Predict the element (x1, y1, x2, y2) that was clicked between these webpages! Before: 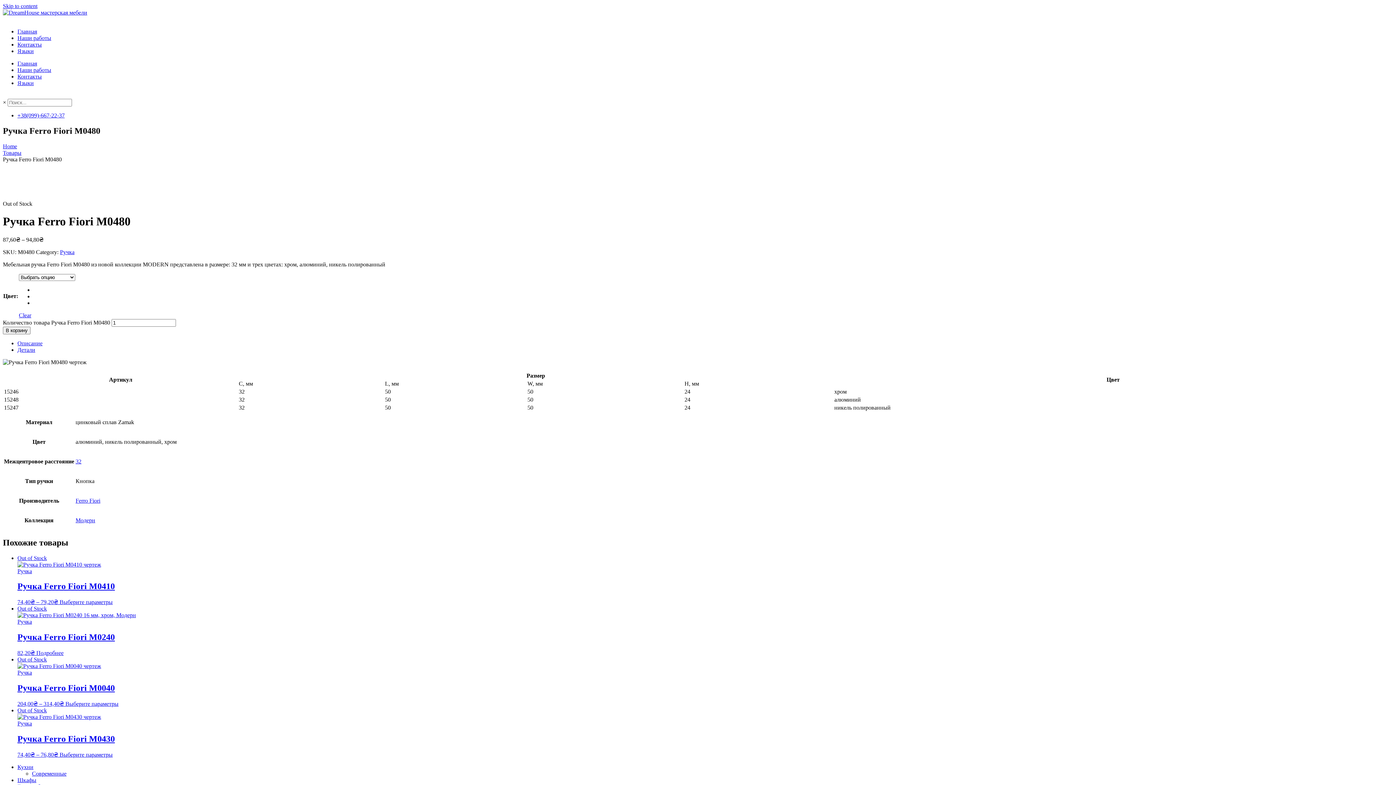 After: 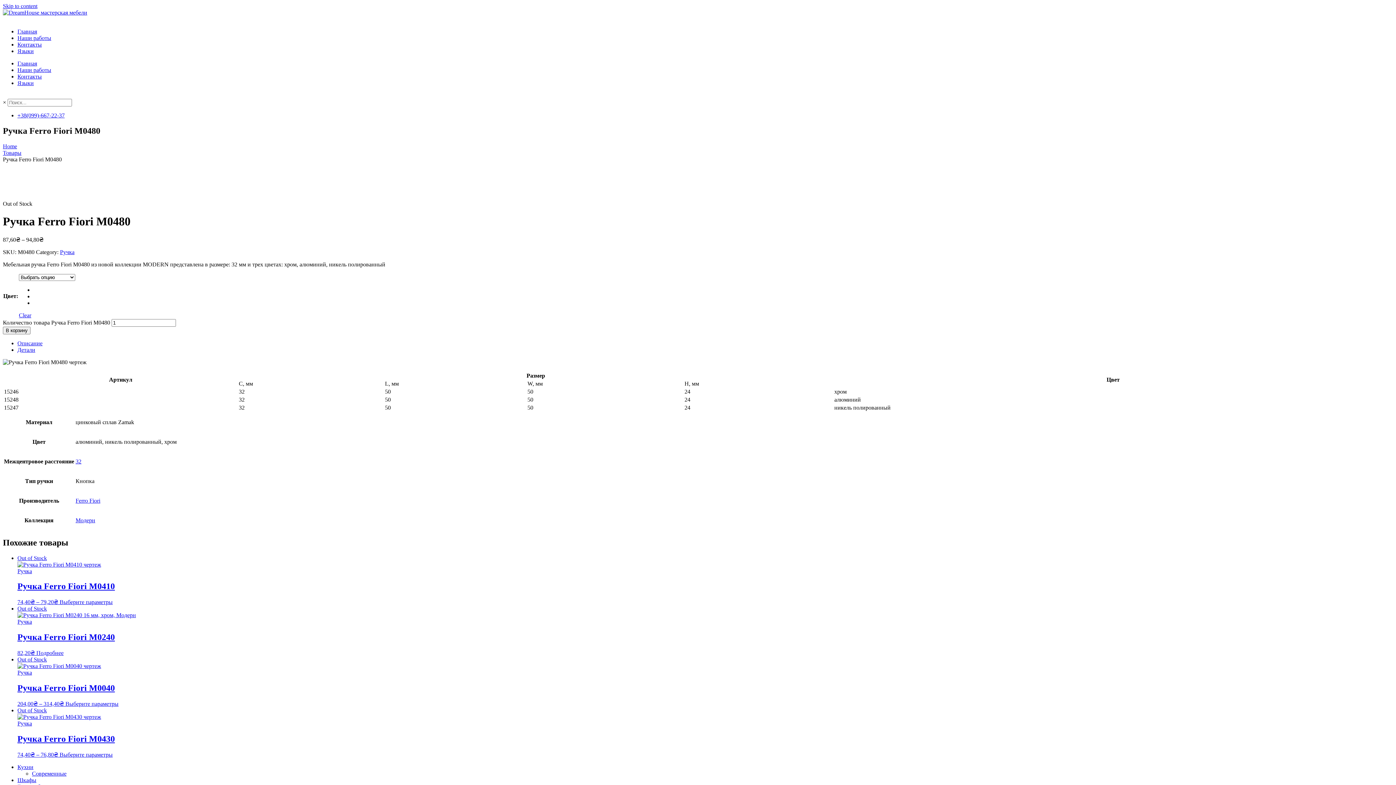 Action: bbox: (17, 112, 64, 118) label: +38(099)-667-22-37